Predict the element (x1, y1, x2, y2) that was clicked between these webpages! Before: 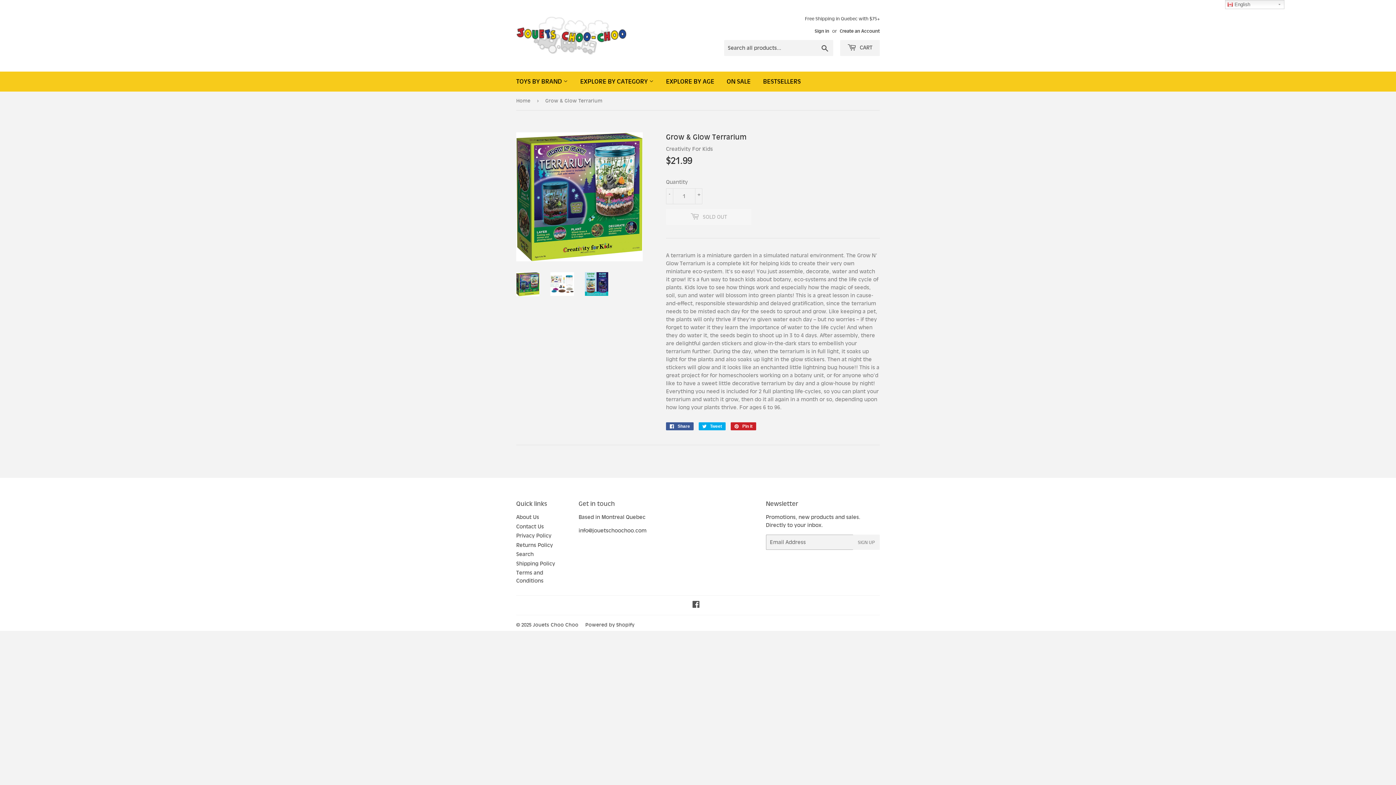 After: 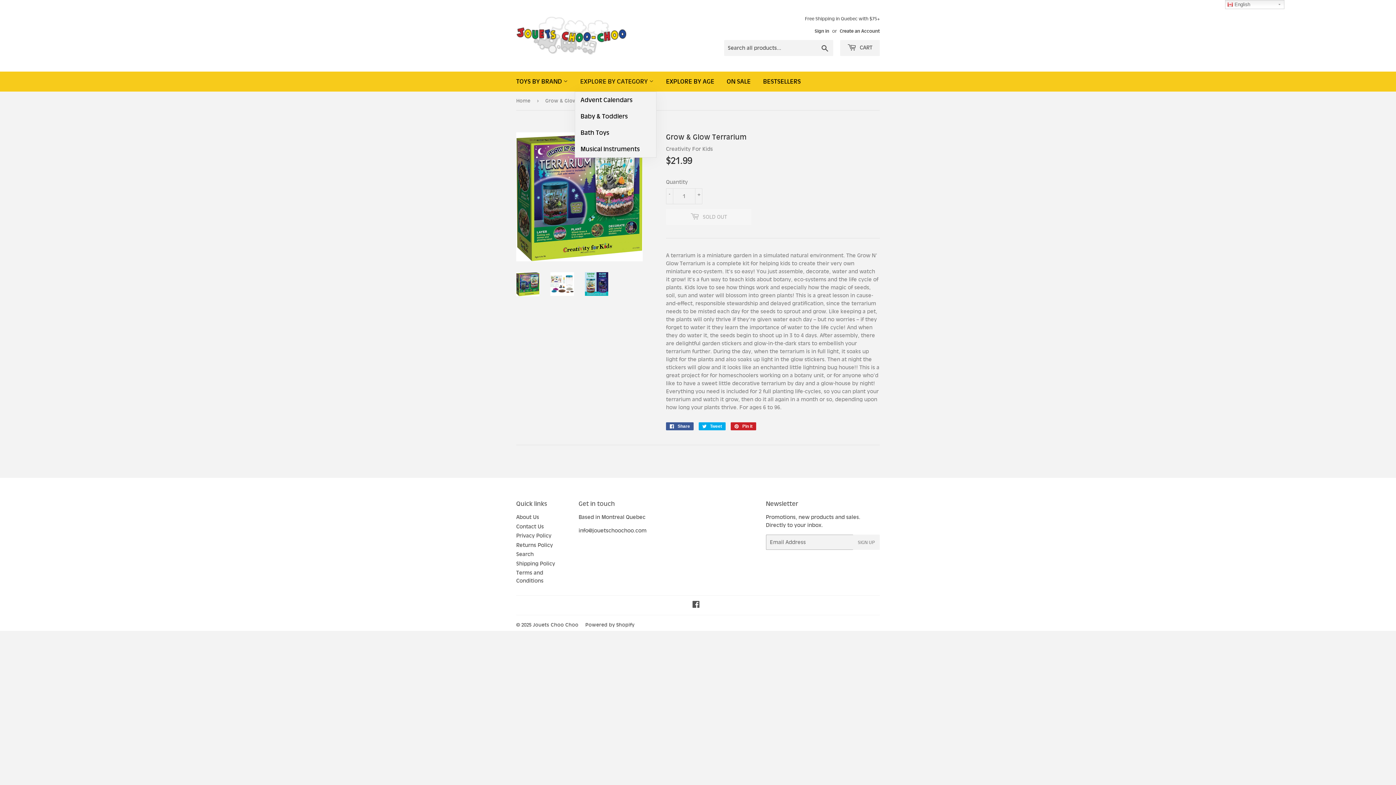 Action: label: EXPLORE BY CATEGORY  bbox: (574, 71, 659, 91)